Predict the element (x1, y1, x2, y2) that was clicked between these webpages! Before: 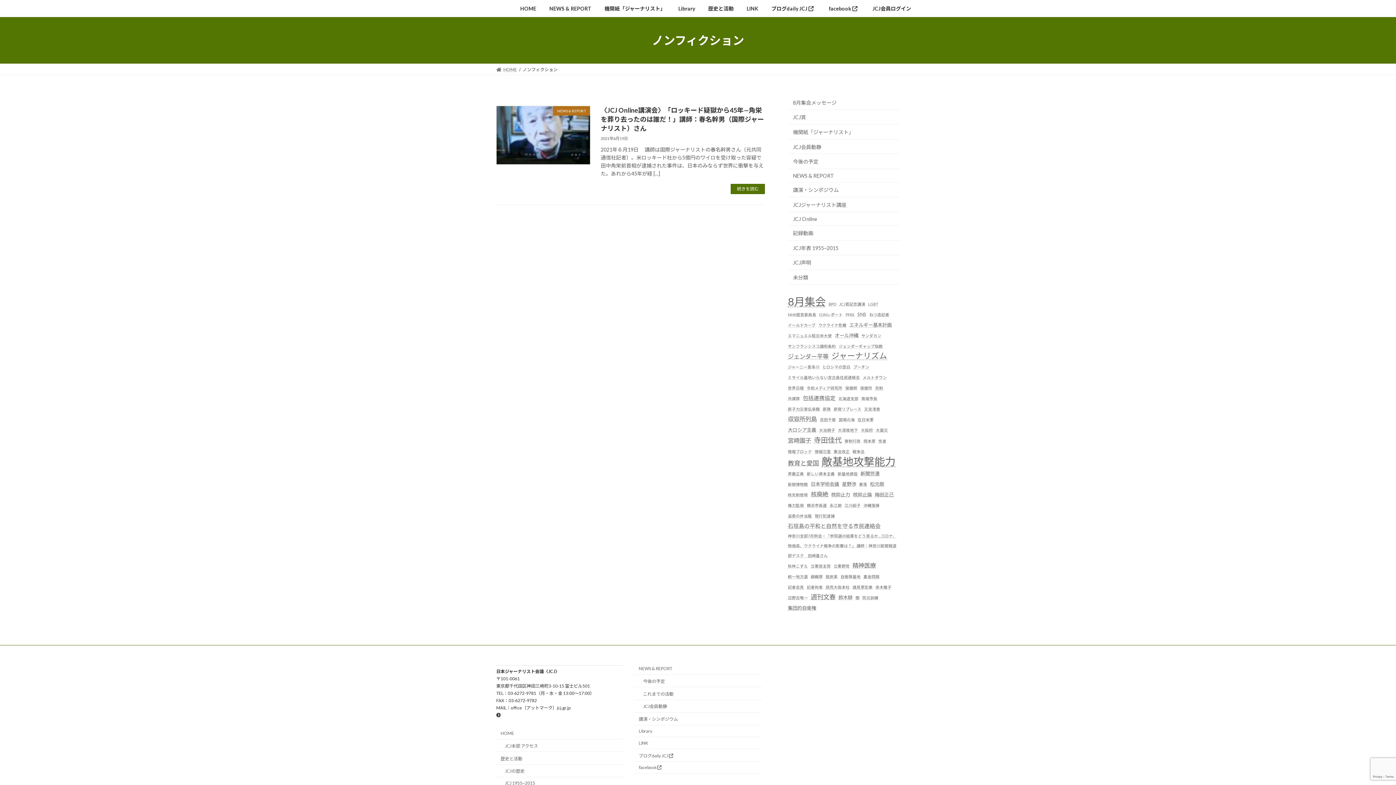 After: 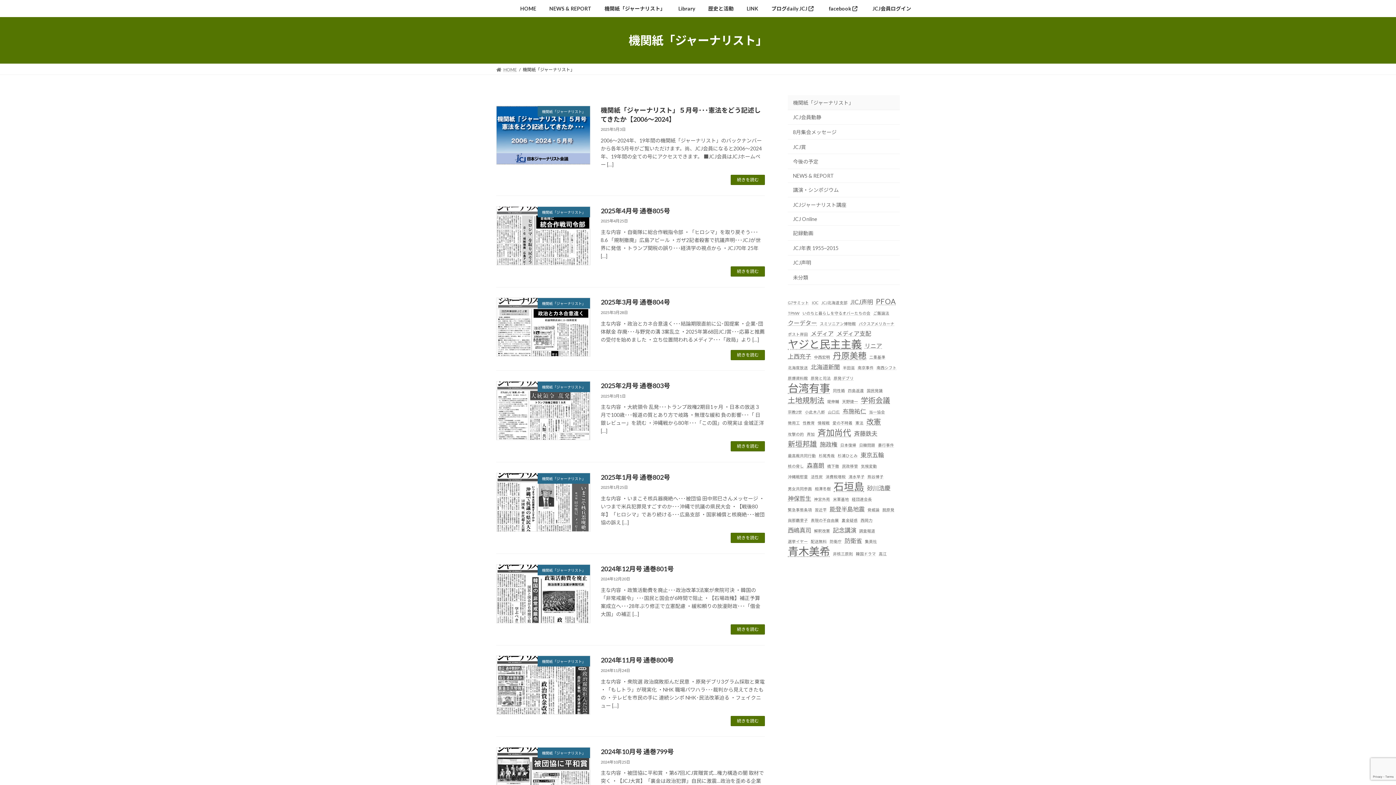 Action: bbox: (788, 124, 900, 139) label: 機関紙「ジャーナリスト」